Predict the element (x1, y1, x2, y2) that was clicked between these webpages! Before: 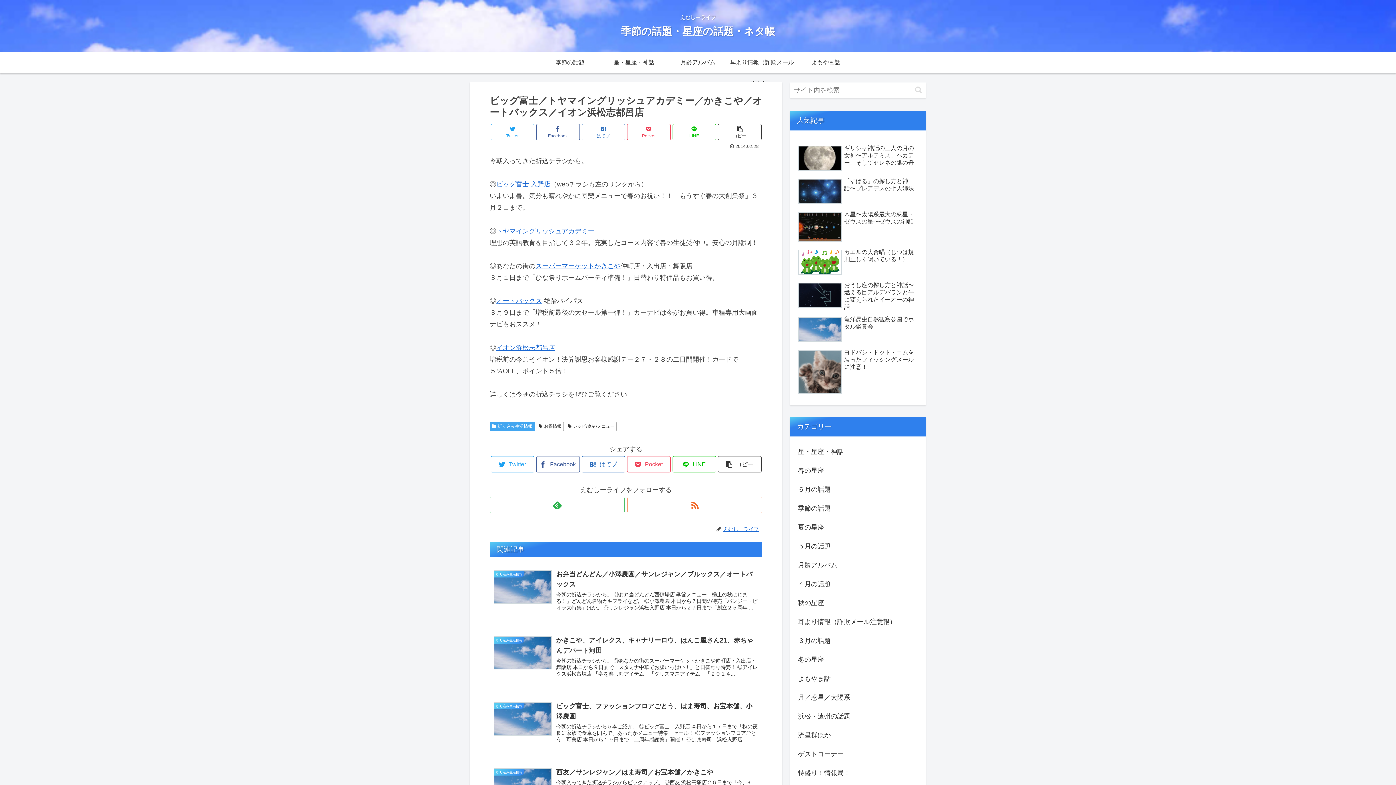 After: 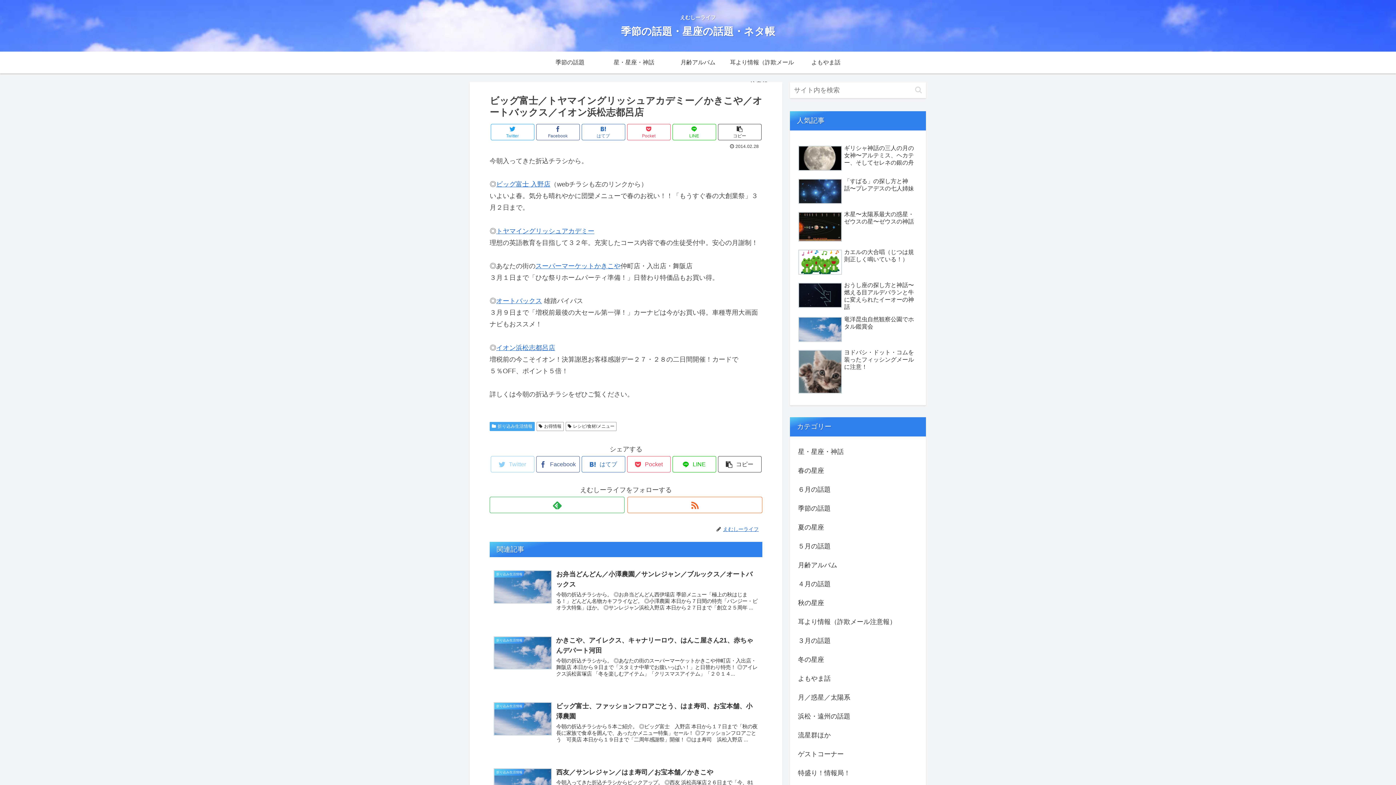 Action: label: Twitter bbox: (490, 456, 534, 472)